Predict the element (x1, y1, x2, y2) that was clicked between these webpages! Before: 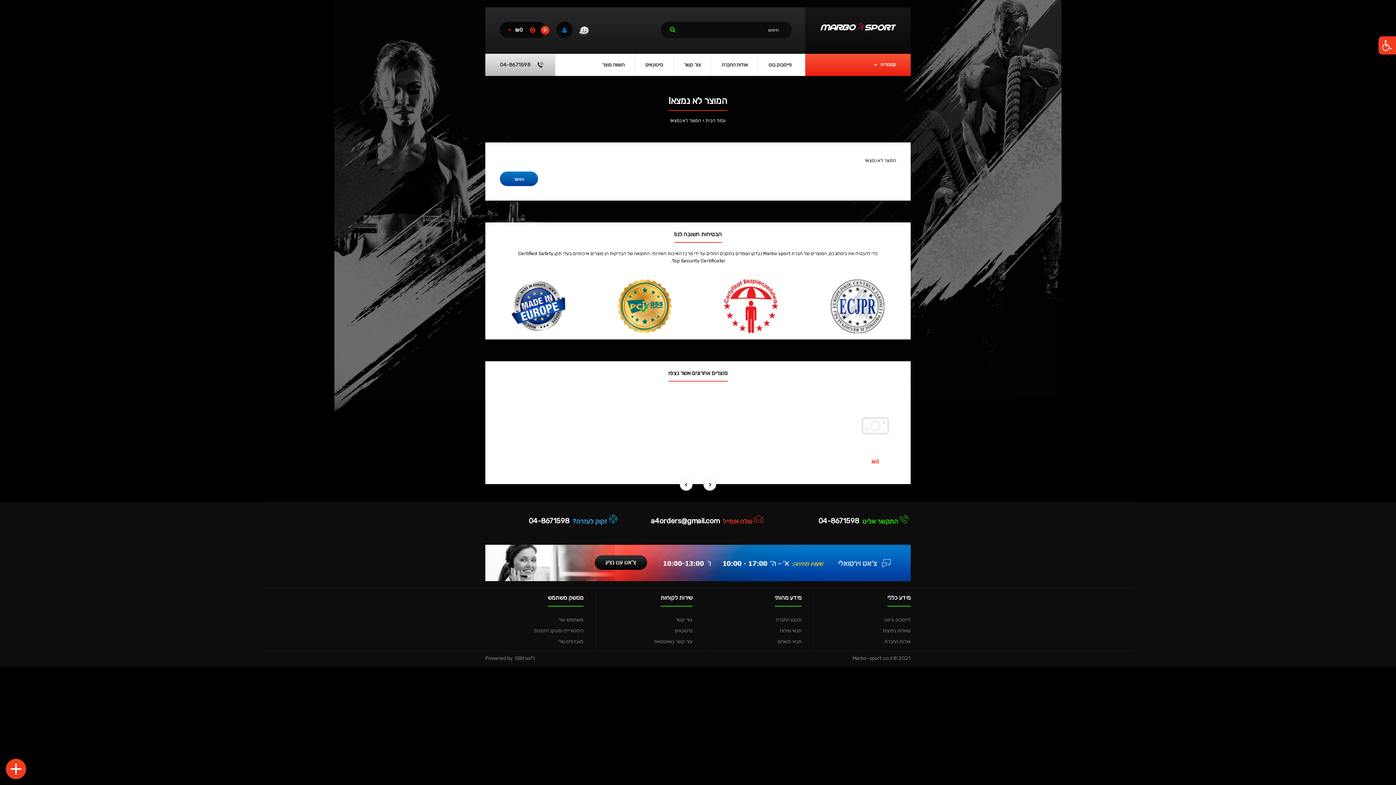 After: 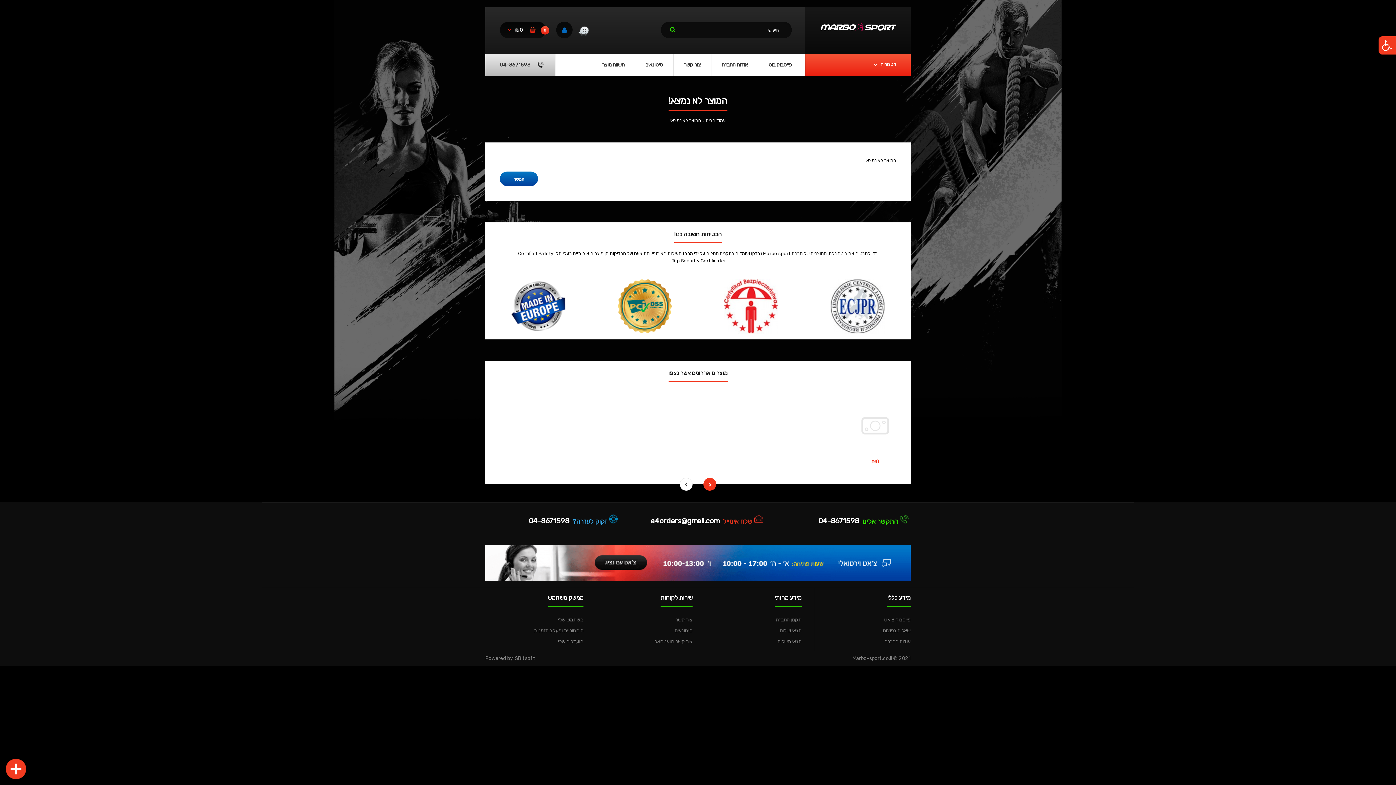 Action: bbox: (703, 478, 716, 490)